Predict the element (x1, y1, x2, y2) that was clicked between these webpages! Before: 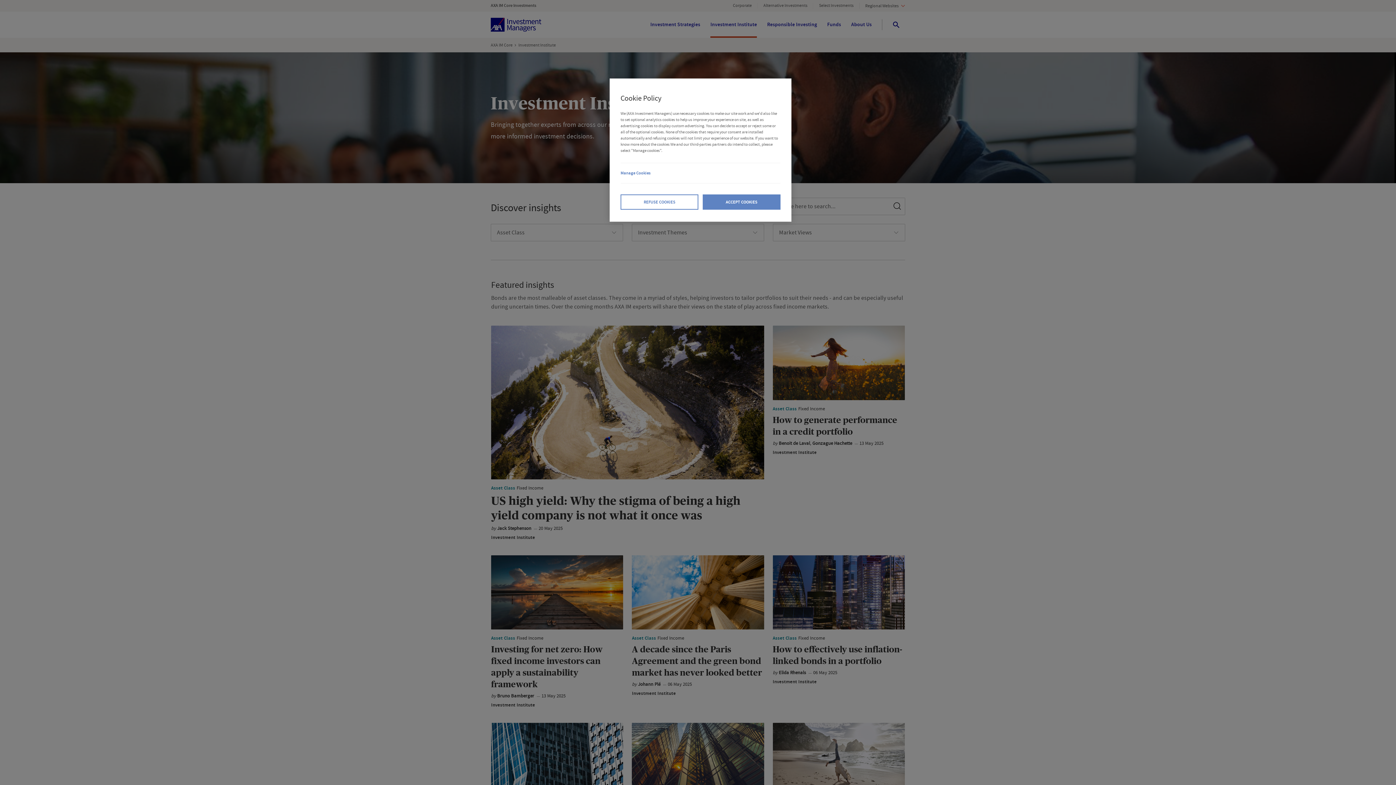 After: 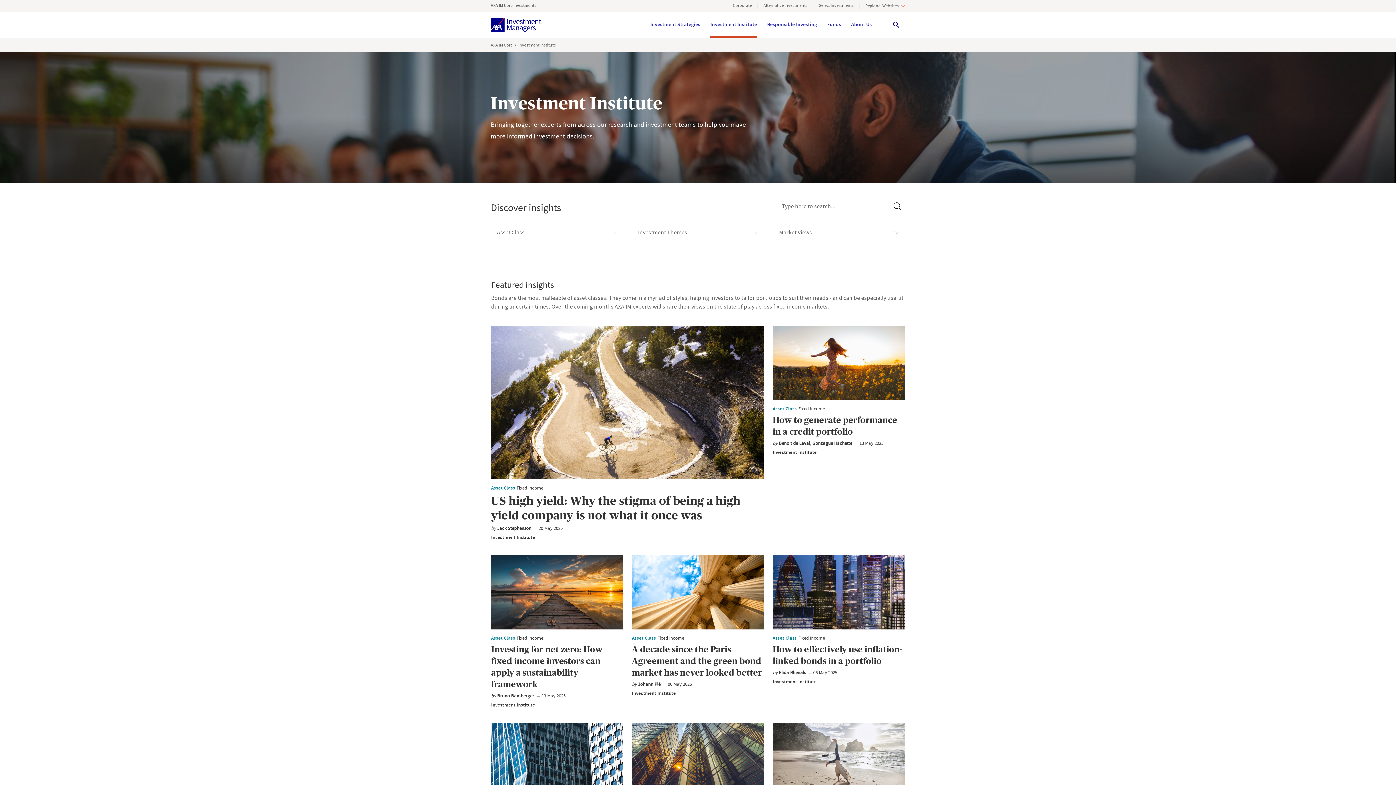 Action: bbox: (766, 89, 782, 105) label: Close Cookie Policy popup